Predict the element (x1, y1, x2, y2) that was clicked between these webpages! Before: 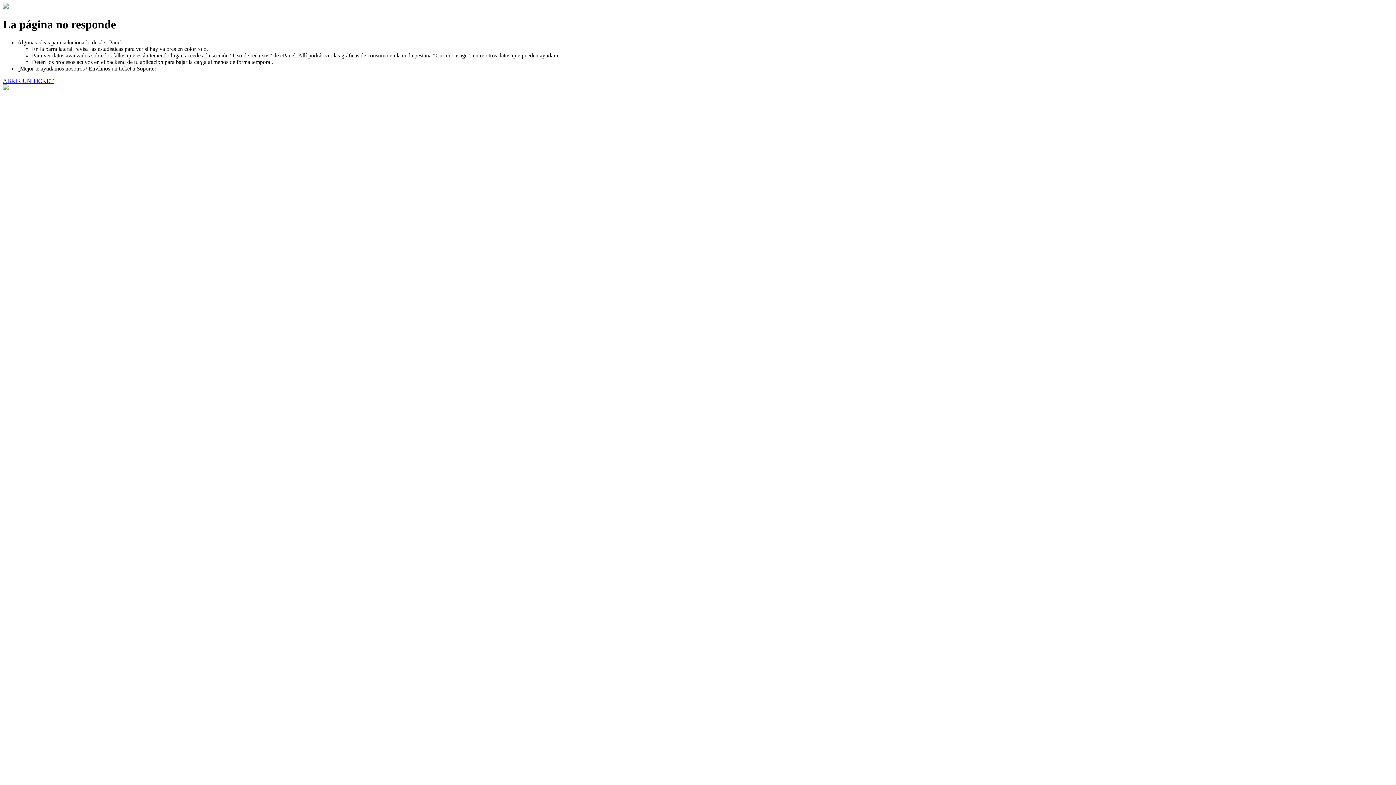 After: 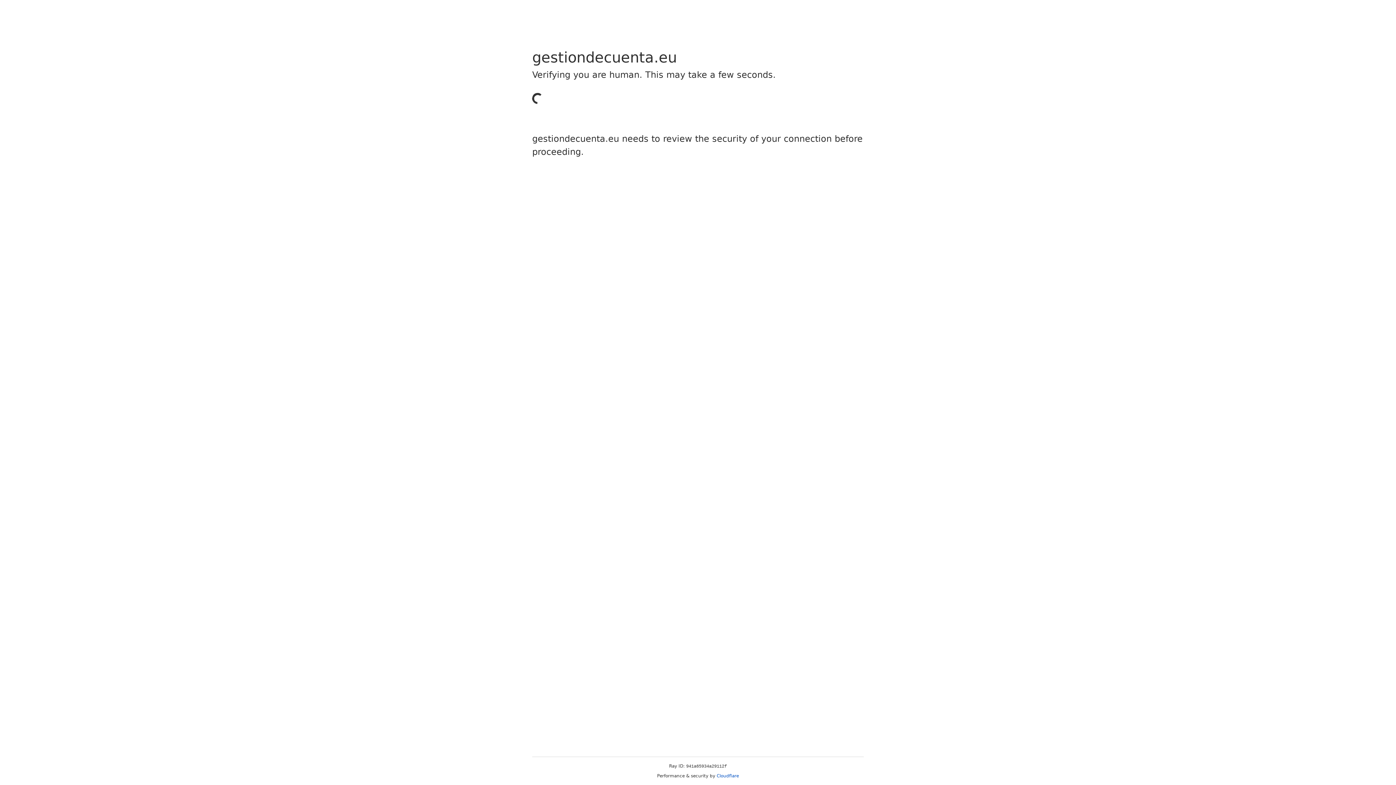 Action: label: ABRIR UN TICKET bbox: (2, 77, 53, 83)